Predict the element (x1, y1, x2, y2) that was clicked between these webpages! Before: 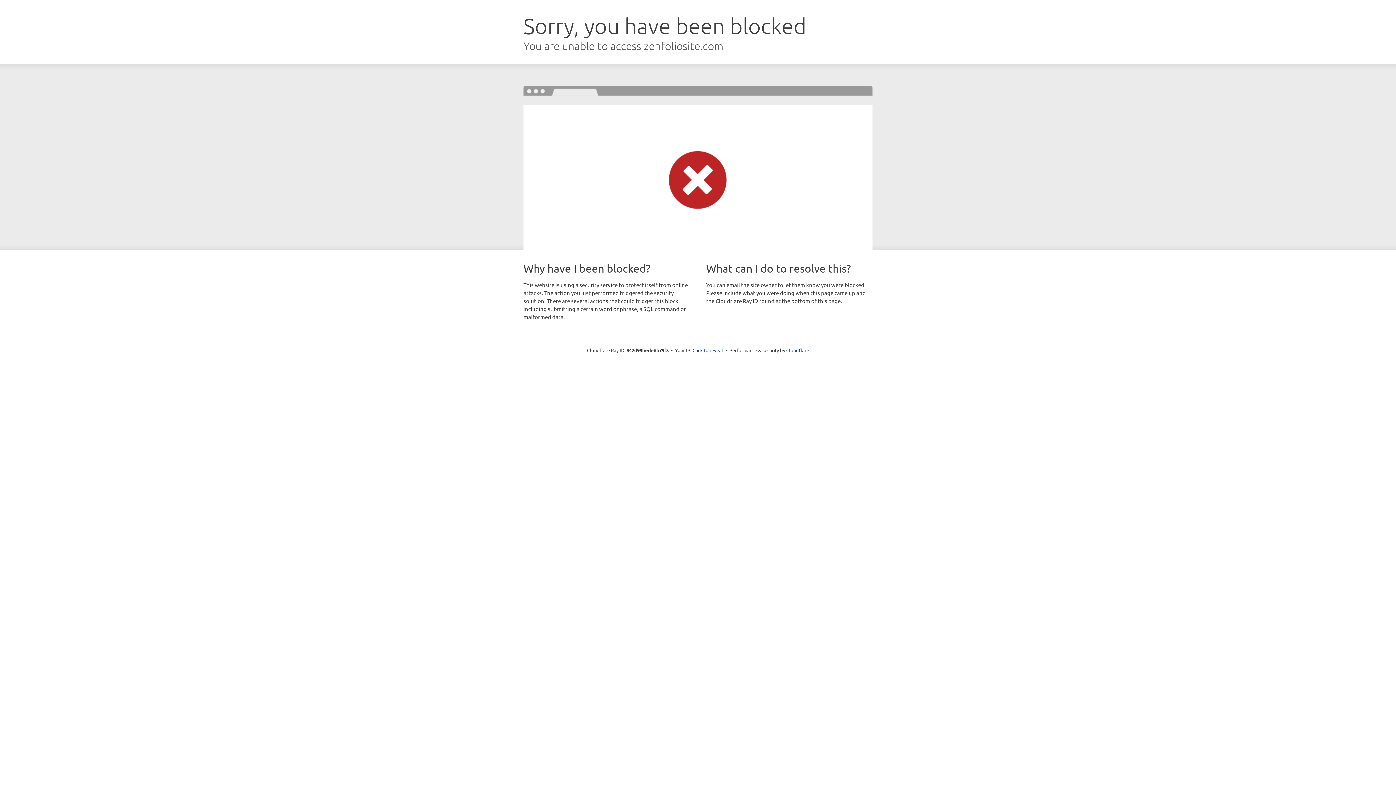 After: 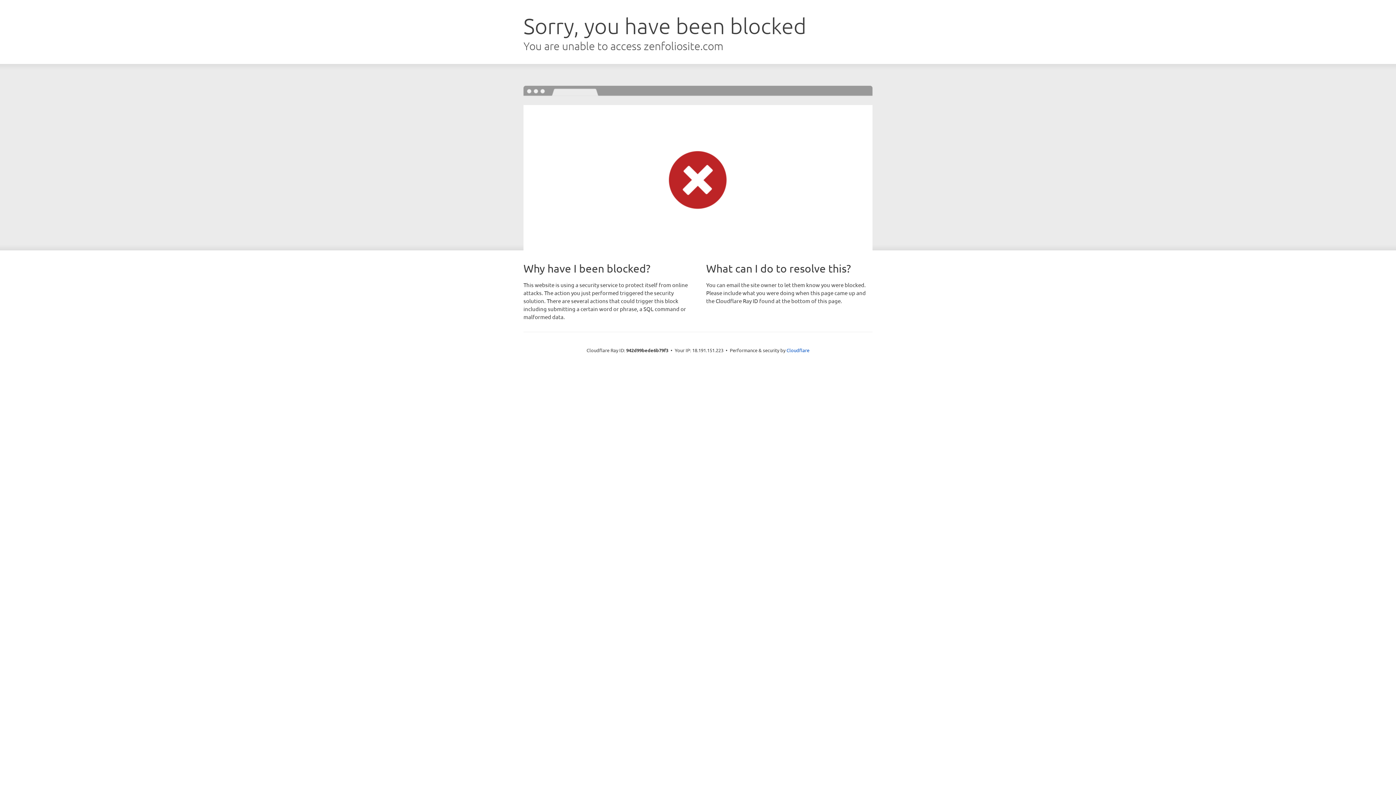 Action: bbox: (692, 346, 723, 353) label: Click to reveal